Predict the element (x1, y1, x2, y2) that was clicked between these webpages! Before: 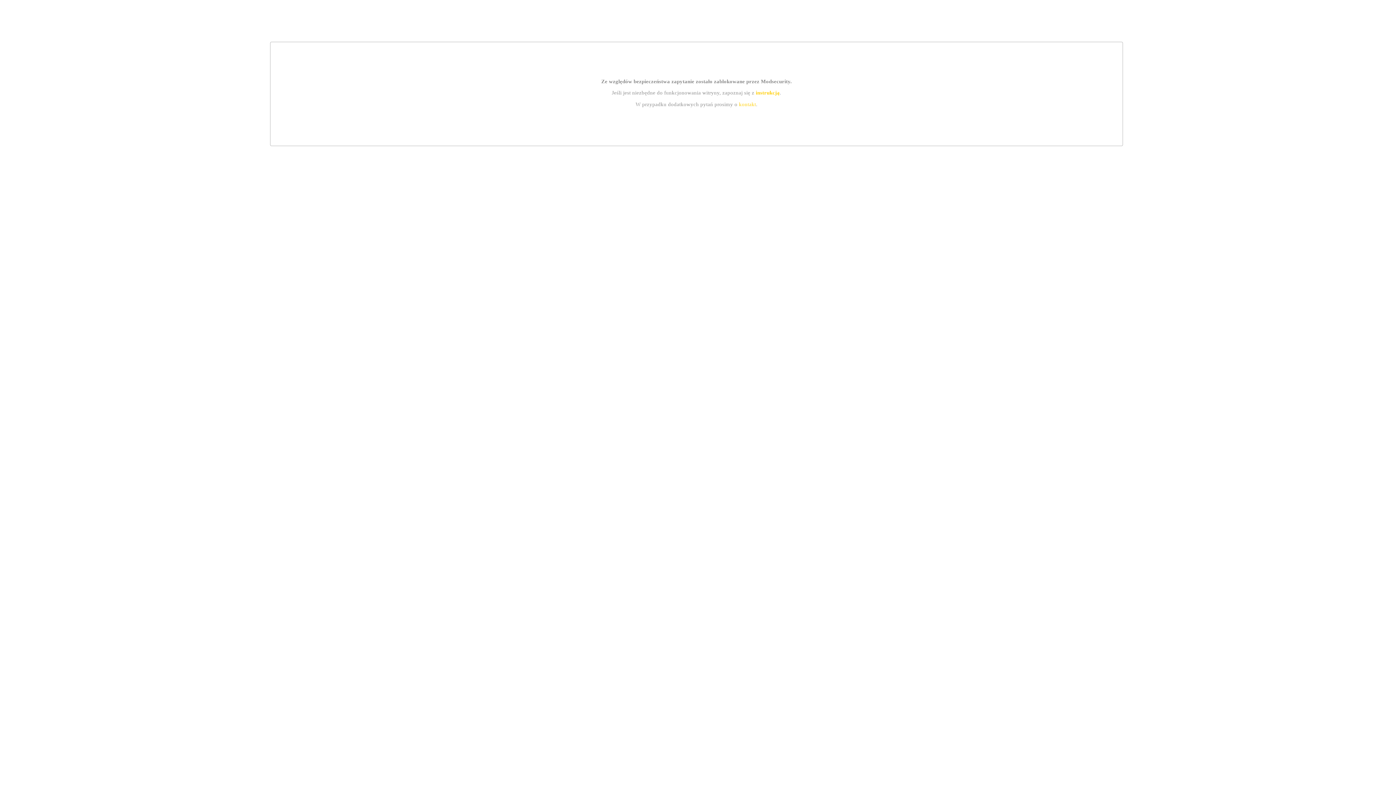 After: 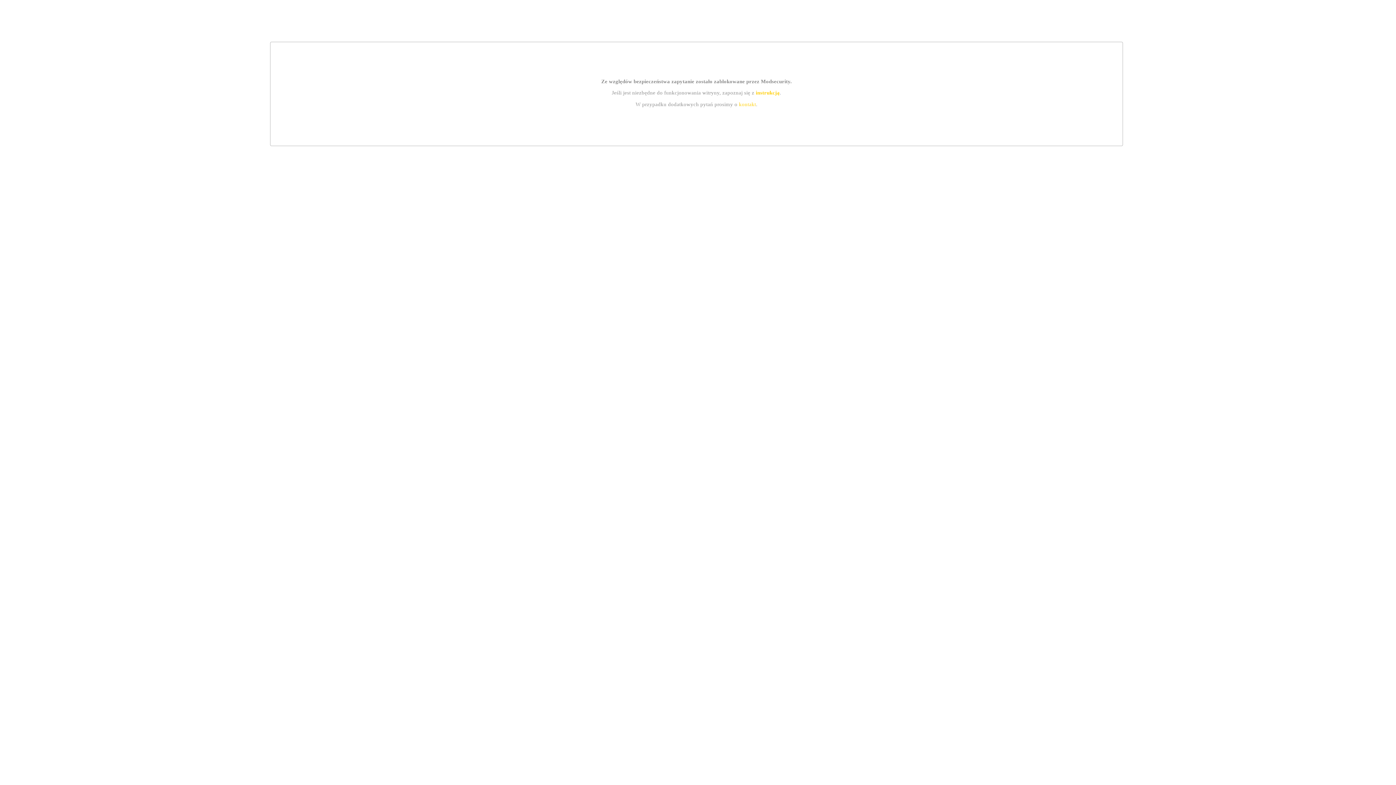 Action: label: kontakt bbox: (739, 101, 756, 107)